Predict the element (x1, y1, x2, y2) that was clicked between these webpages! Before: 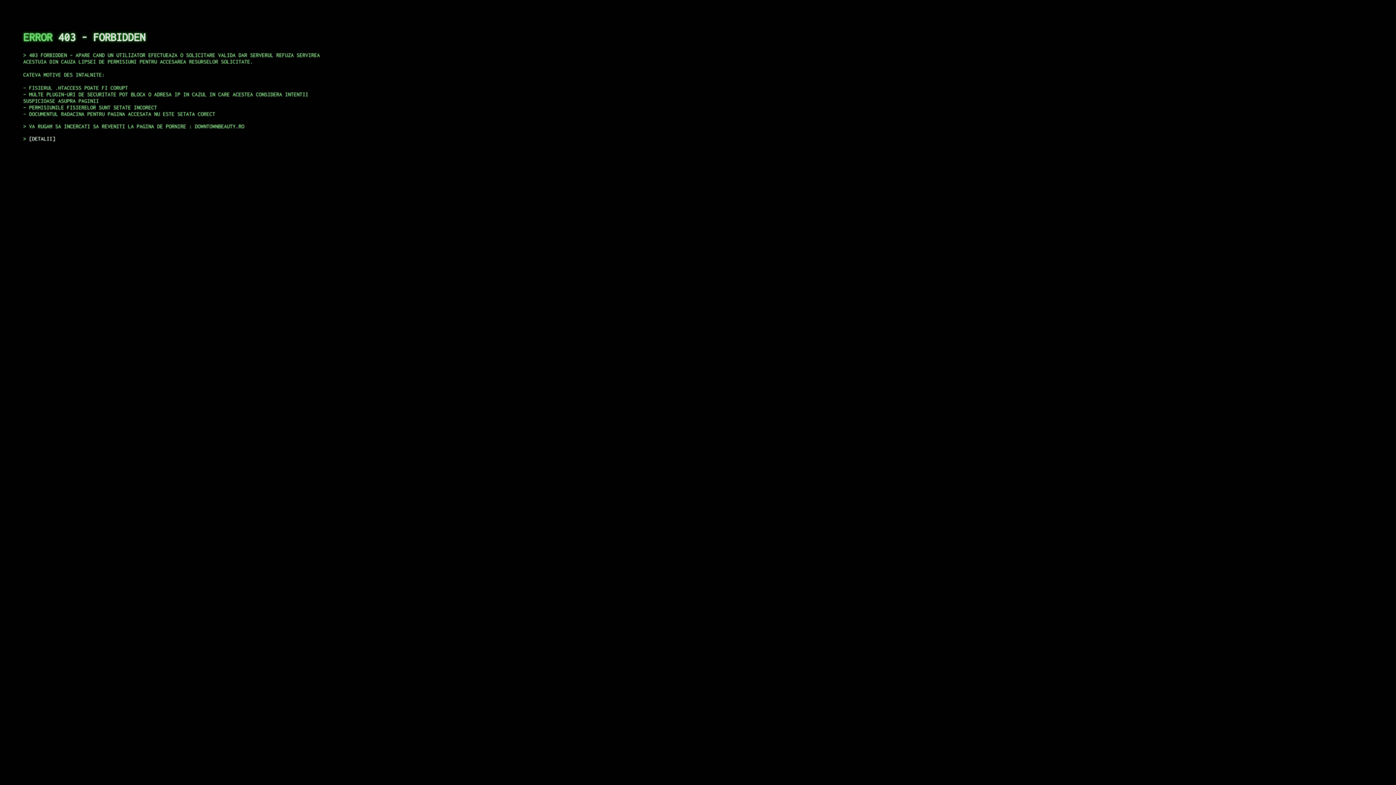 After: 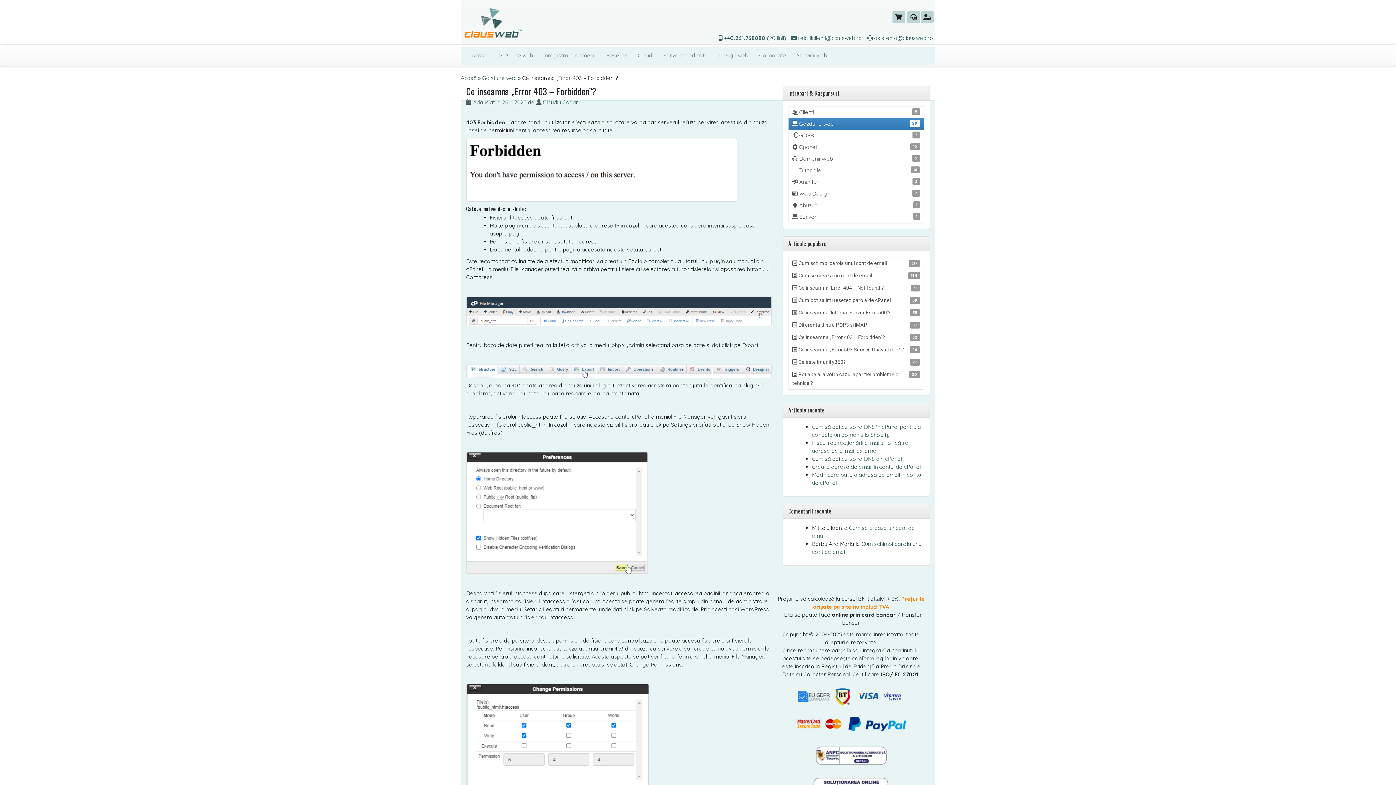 Action: bbox: (29, 135, 55, 141) label: DETALII